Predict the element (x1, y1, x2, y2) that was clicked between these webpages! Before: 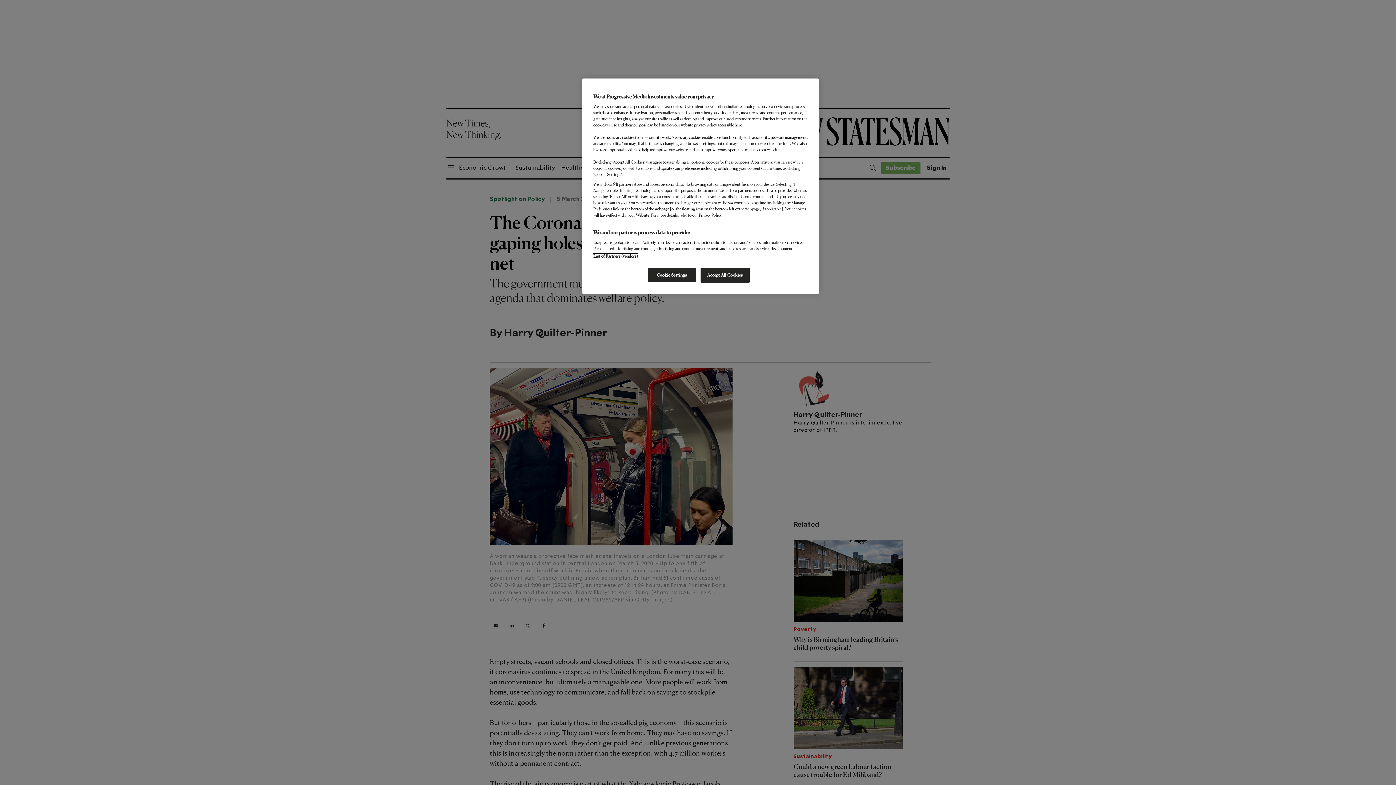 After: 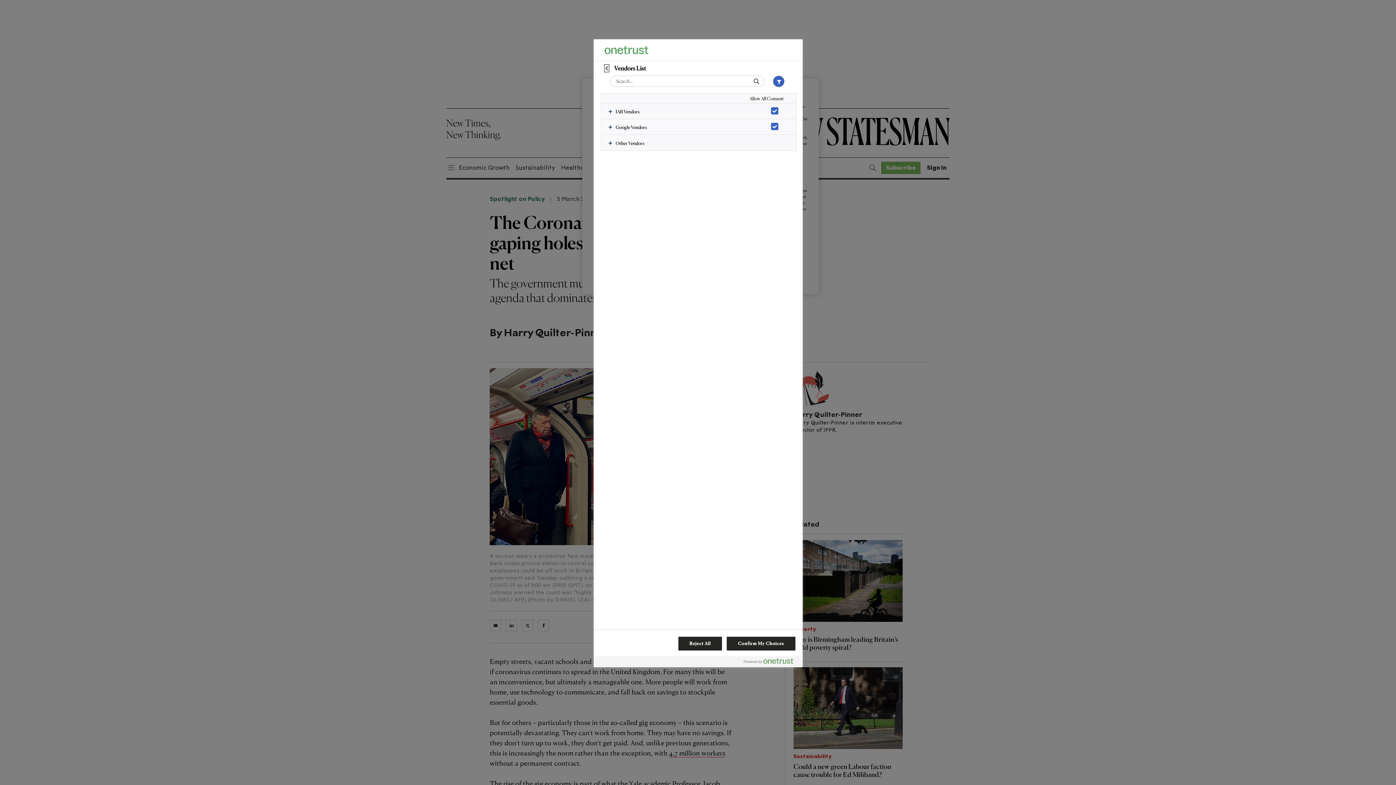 Action: bbox: (593, 253, 638, 258) label: List of Partners (vendors)